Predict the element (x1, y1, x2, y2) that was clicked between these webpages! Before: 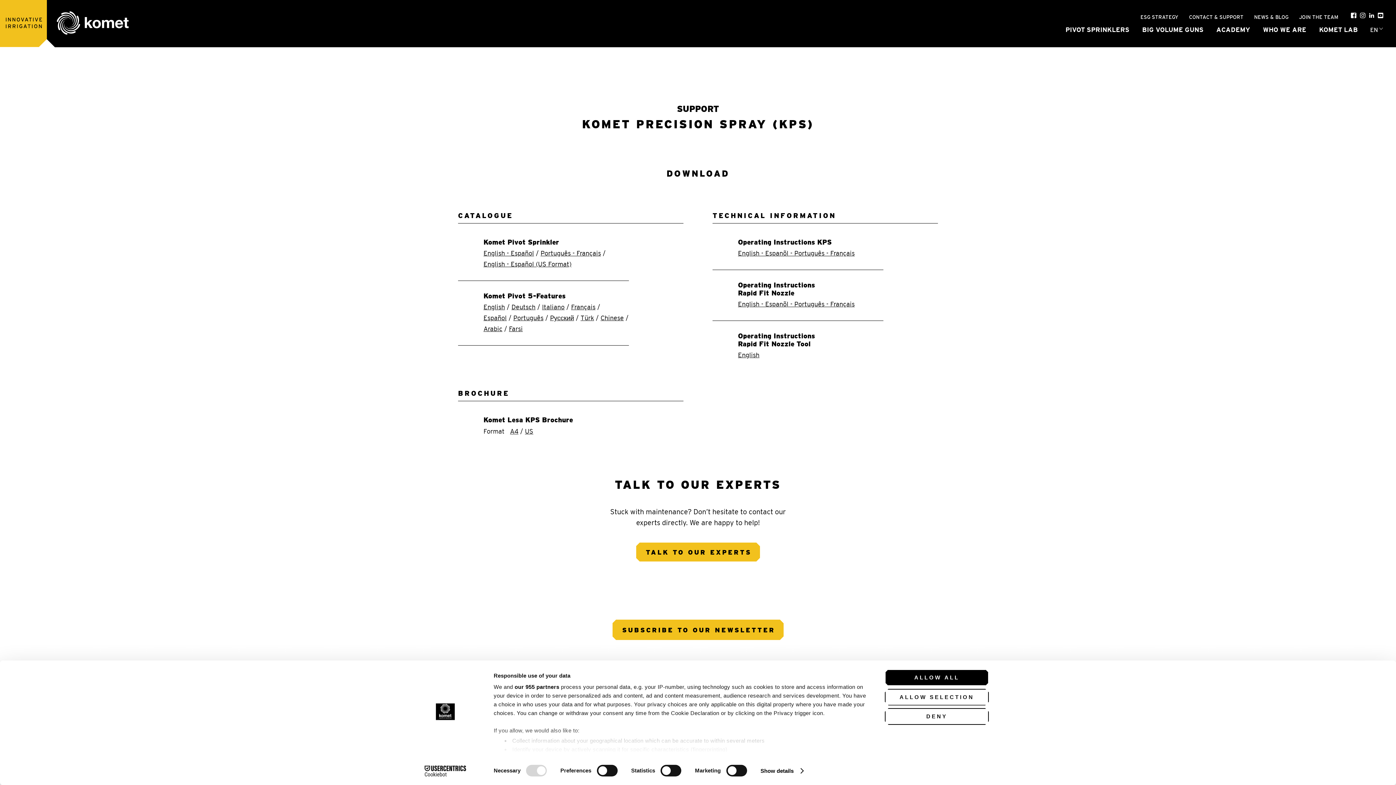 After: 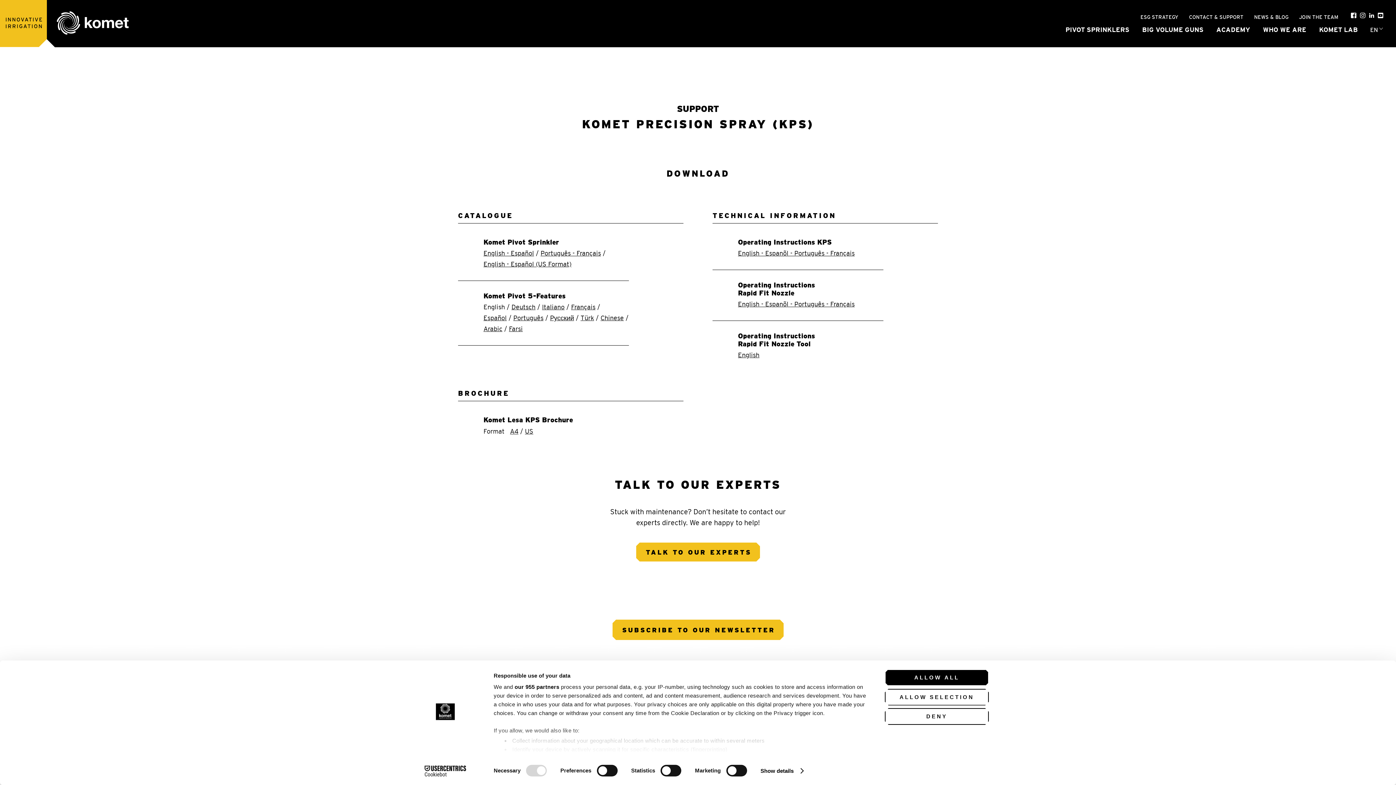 Action: bbox: (483, 303, 505, 310) label: English